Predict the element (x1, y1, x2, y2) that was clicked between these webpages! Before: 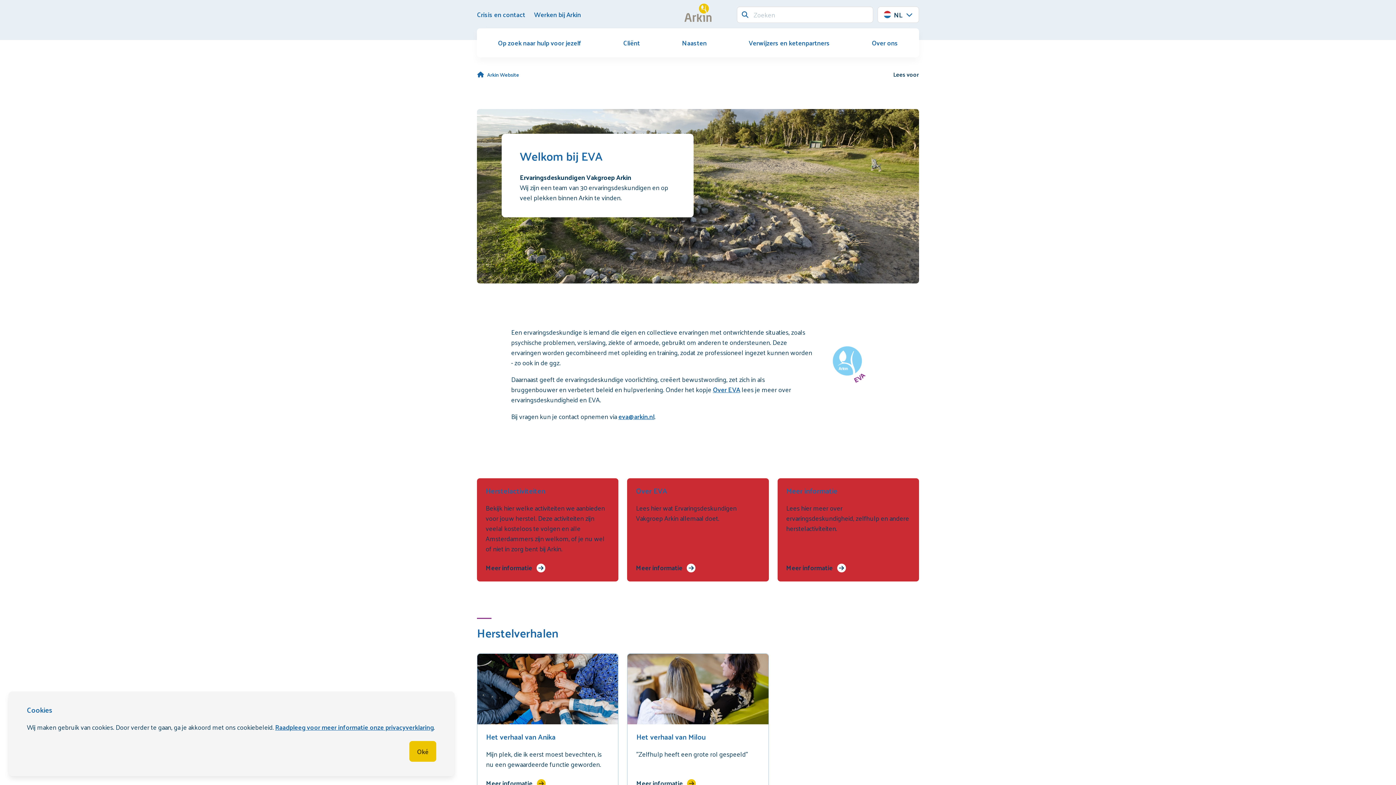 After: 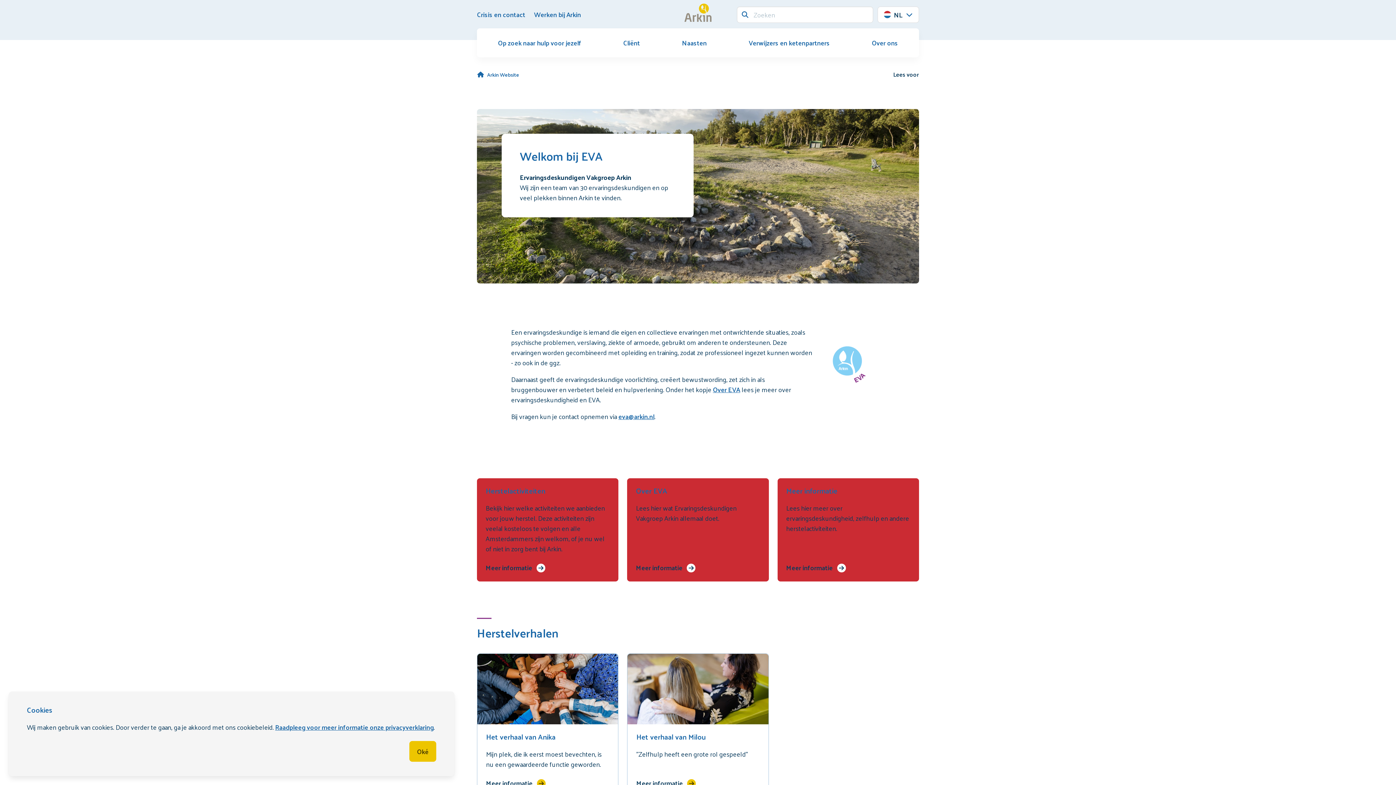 Action: bbox: (618, 410, 654, 422) label: eva@arkin.nl